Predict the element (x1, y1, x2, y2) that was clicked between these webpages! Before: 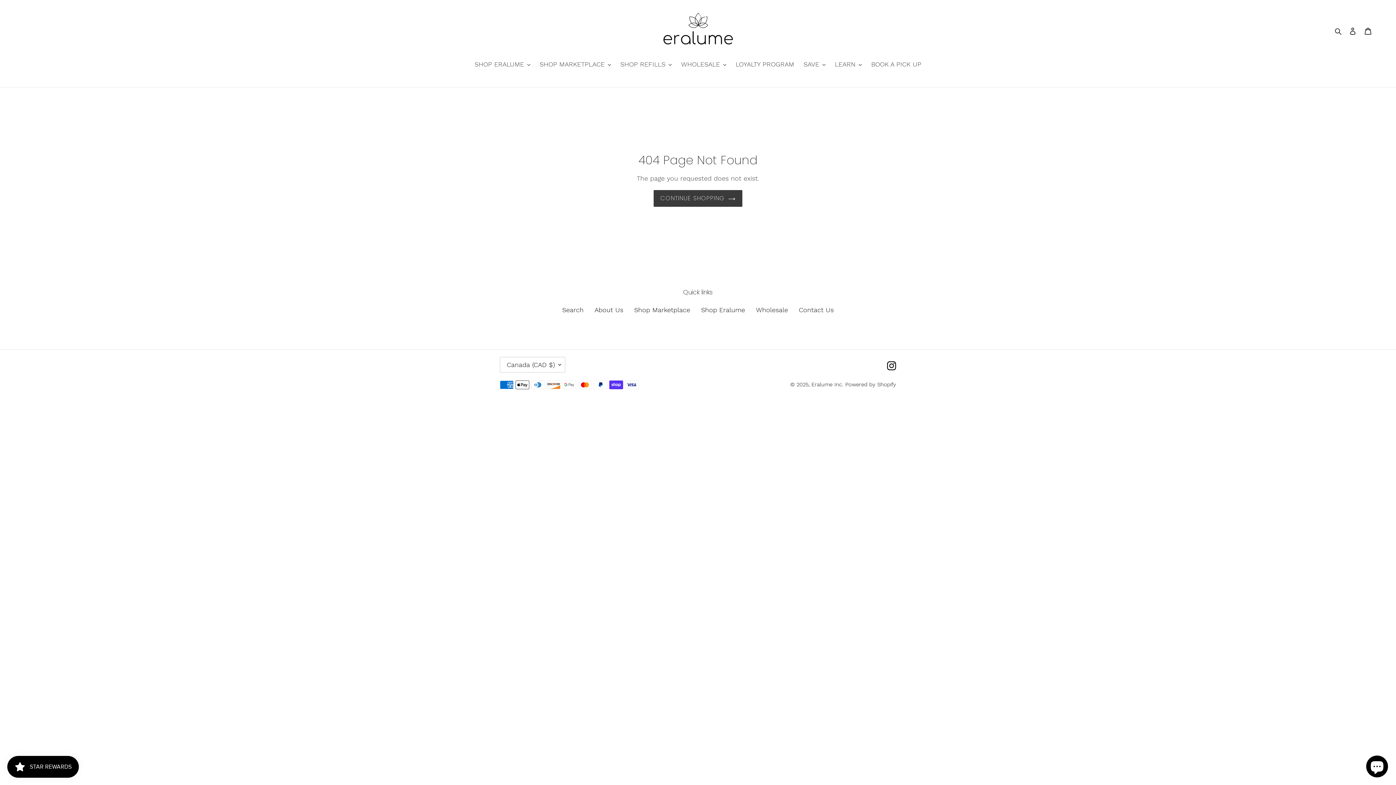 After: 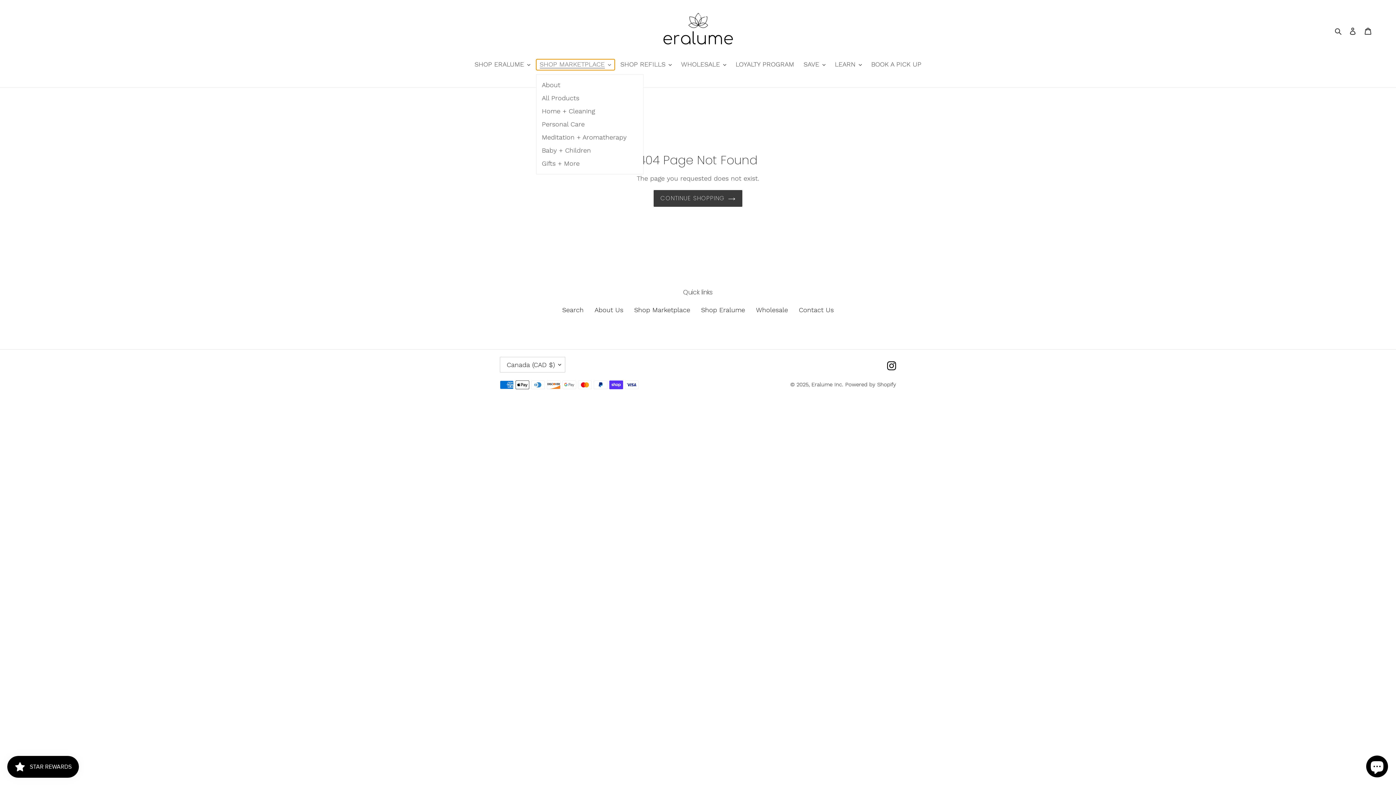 Action: bbox: (536, 59, 614, 70) label: SHOP MARKETPLACE